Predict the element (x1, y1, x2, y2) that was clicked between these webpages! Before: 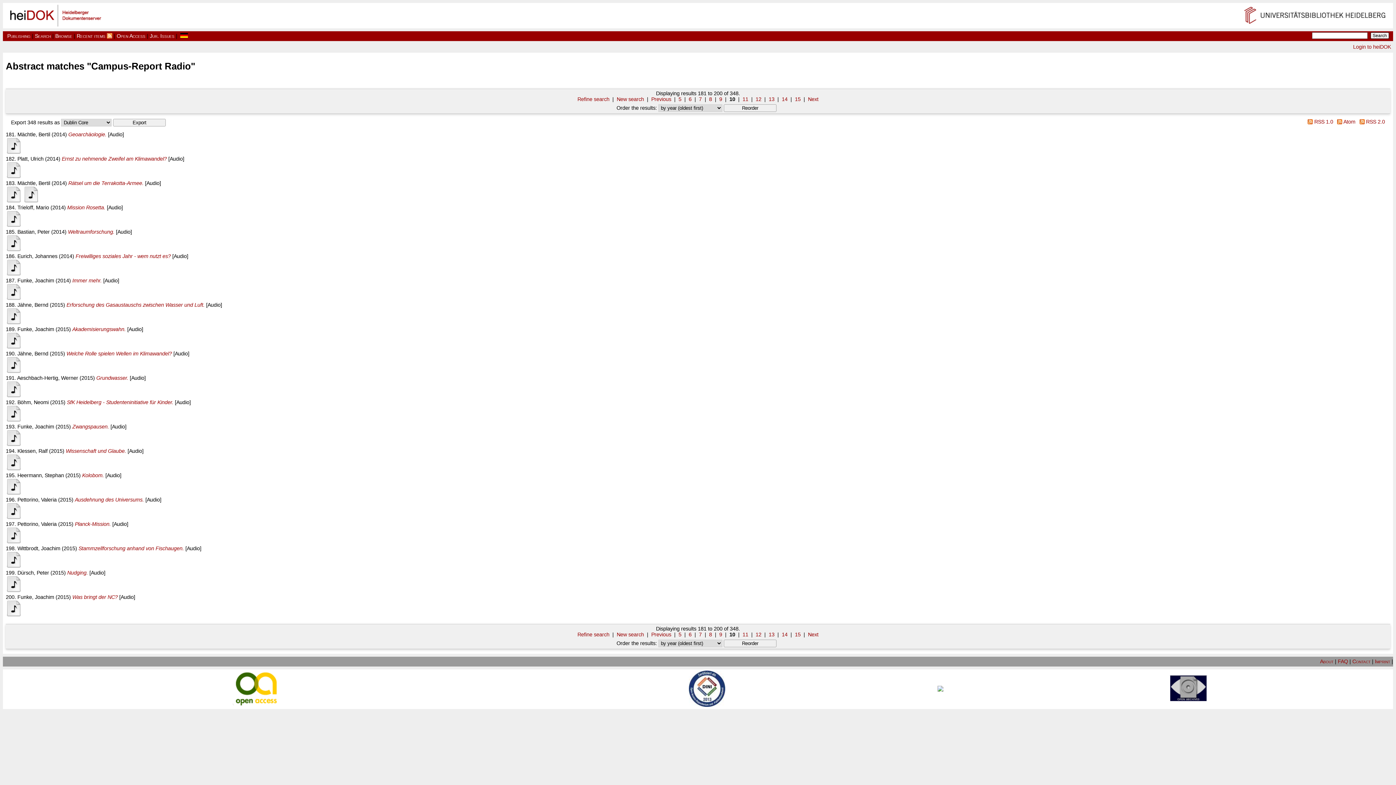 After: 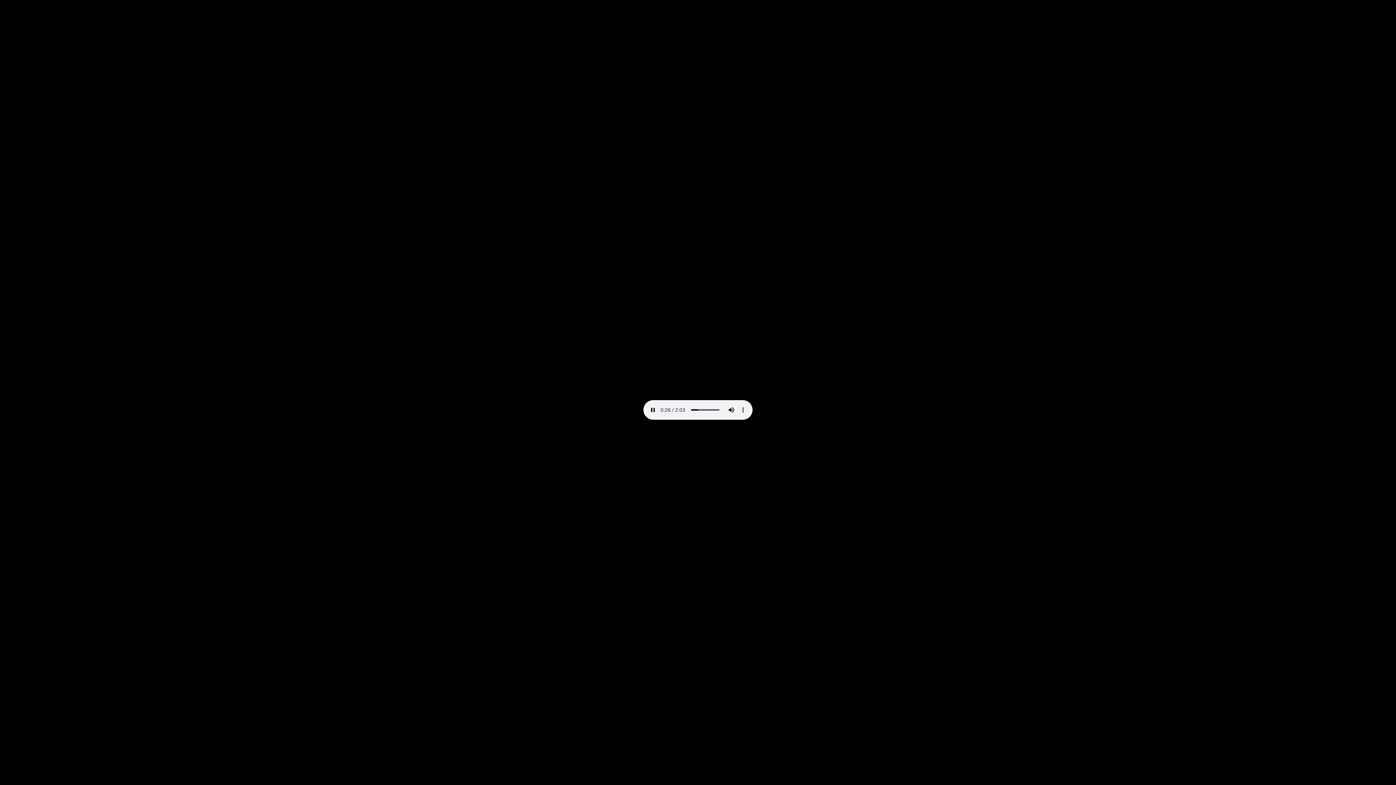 Action: bbox: (5, 418, 21, 424)